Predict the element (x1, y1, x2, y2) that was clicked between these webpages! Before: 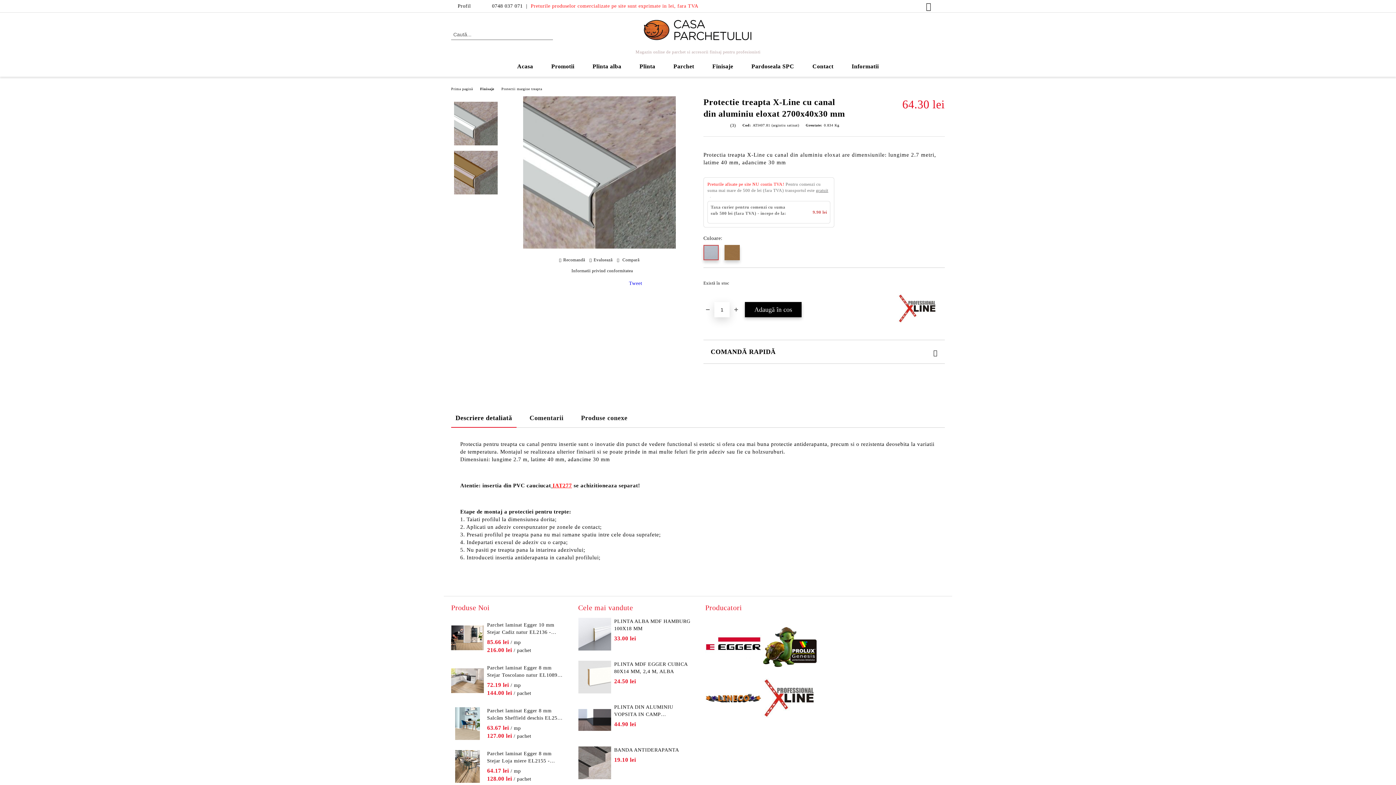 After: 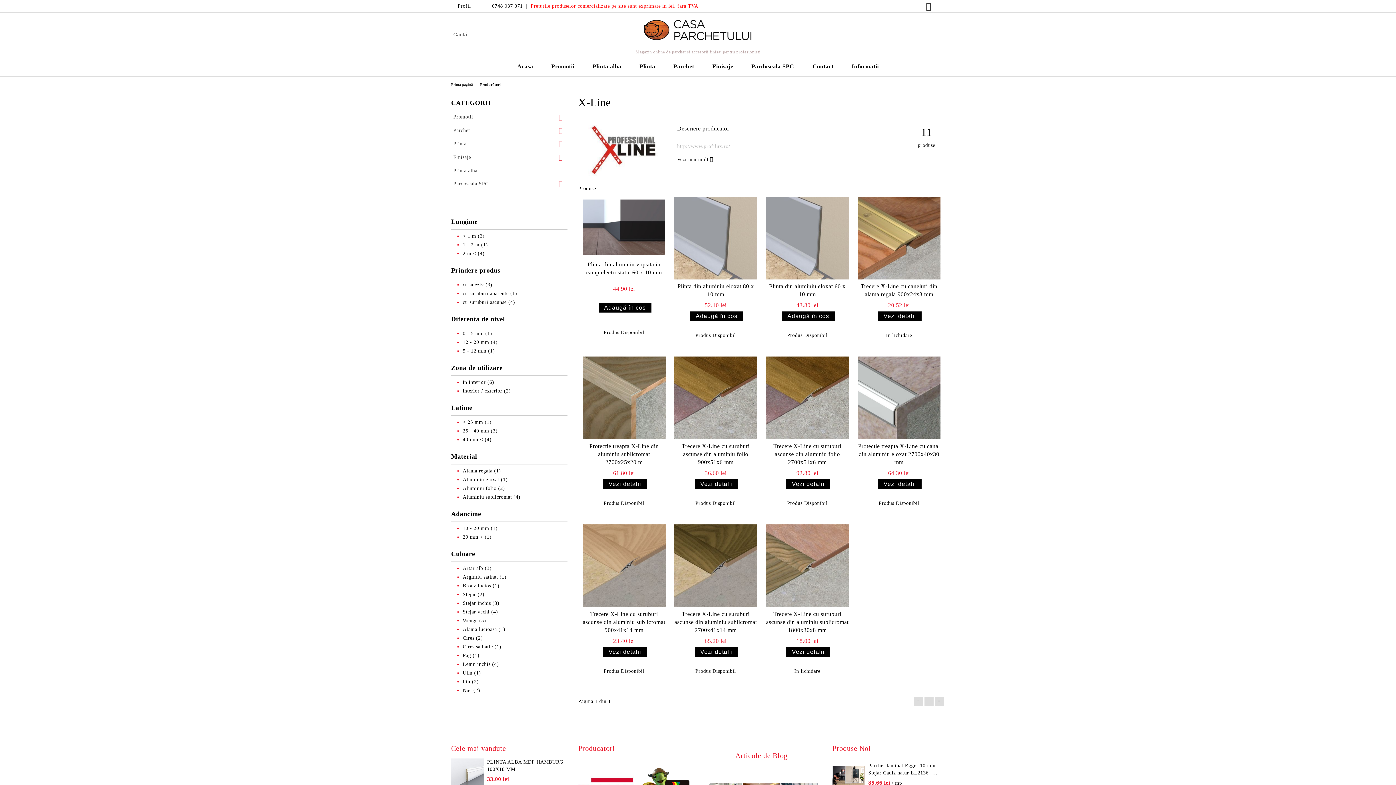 Action: bbox: (896, 294, 938, 325)